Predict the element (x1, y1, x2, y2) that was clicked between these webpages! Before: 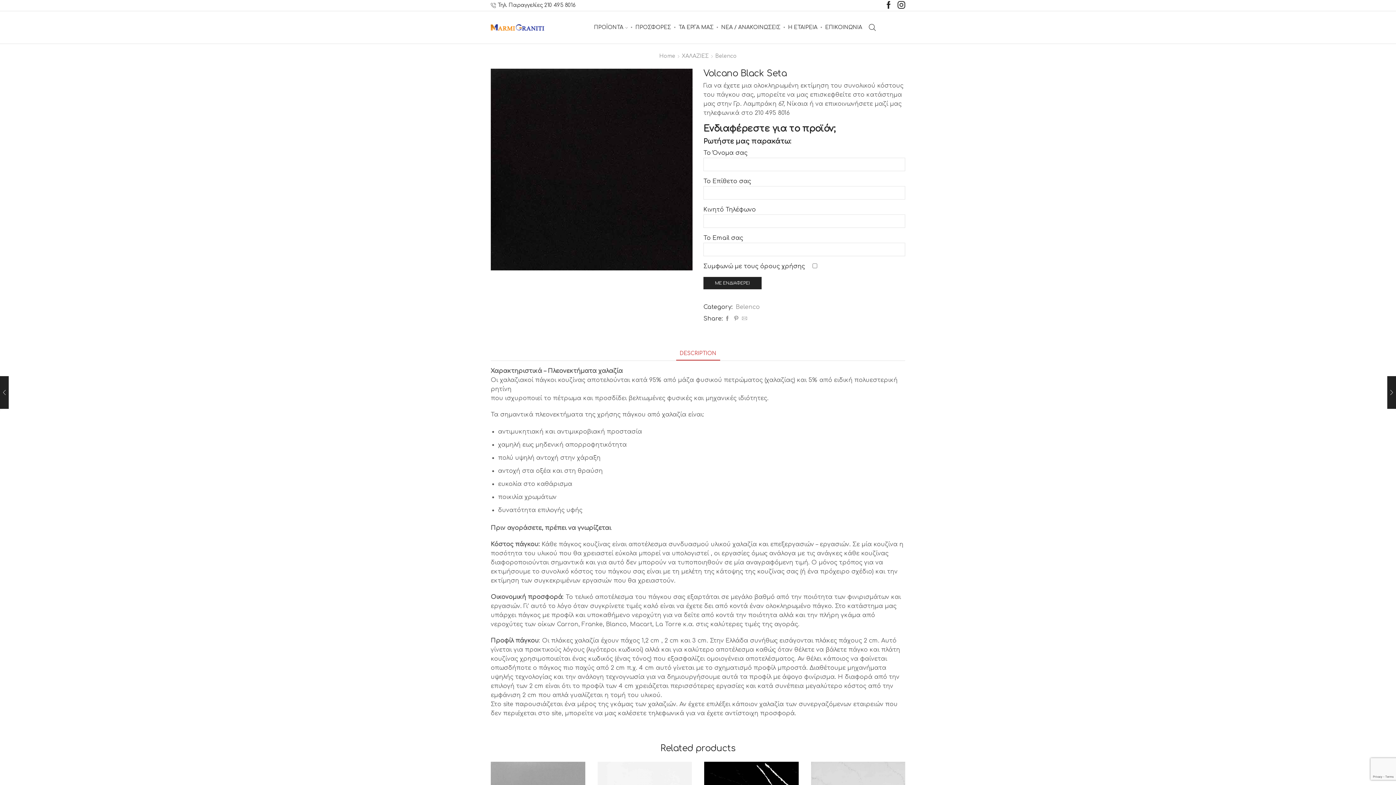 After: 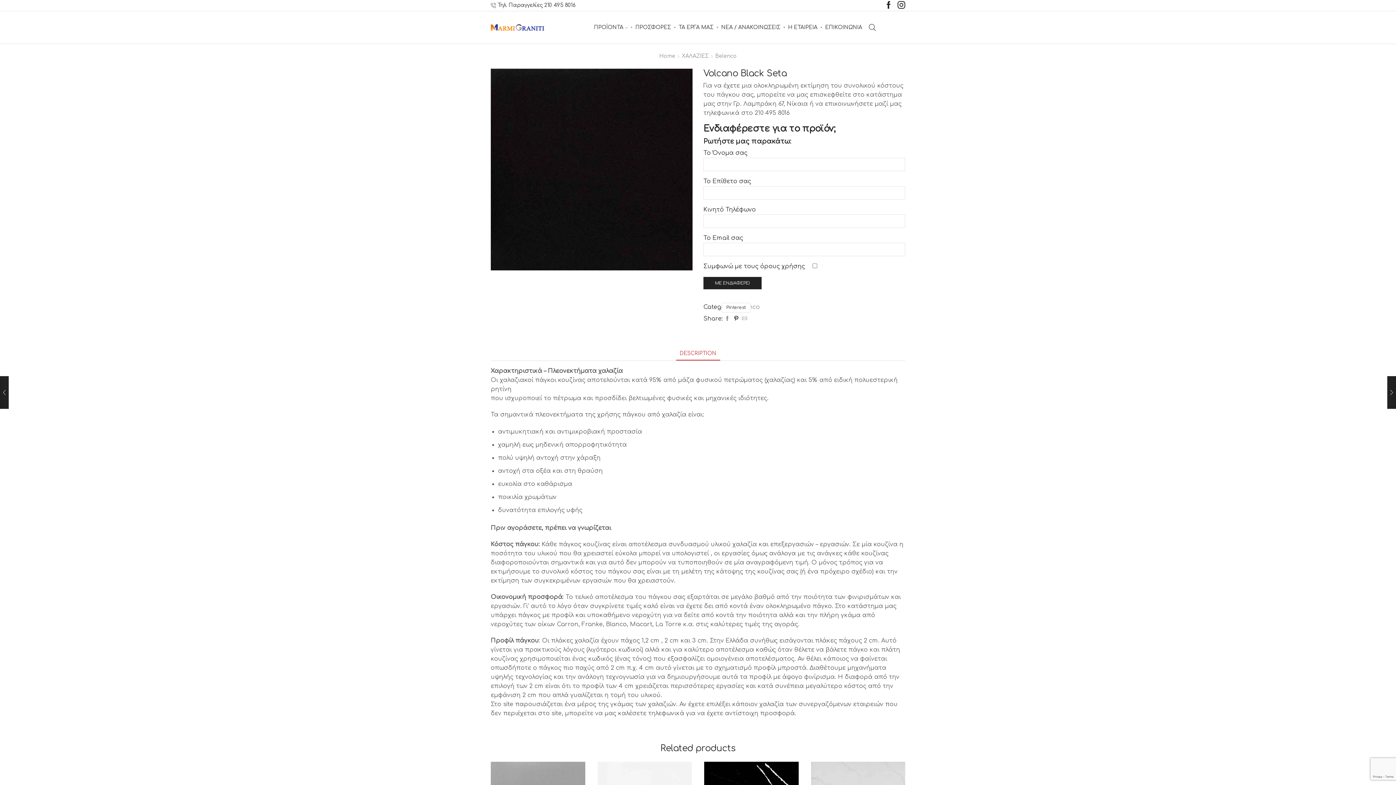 Action: bbox: (732, 316, 740, 321)